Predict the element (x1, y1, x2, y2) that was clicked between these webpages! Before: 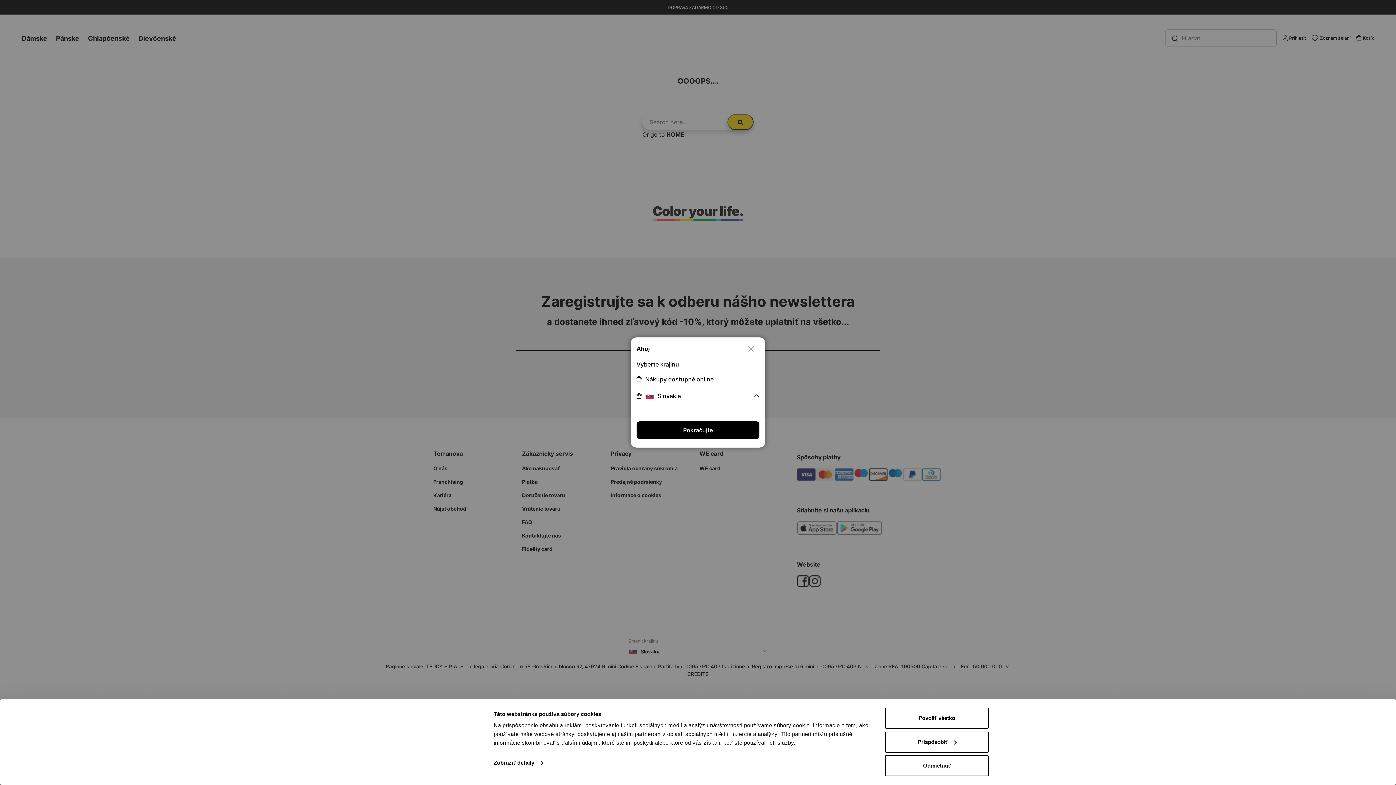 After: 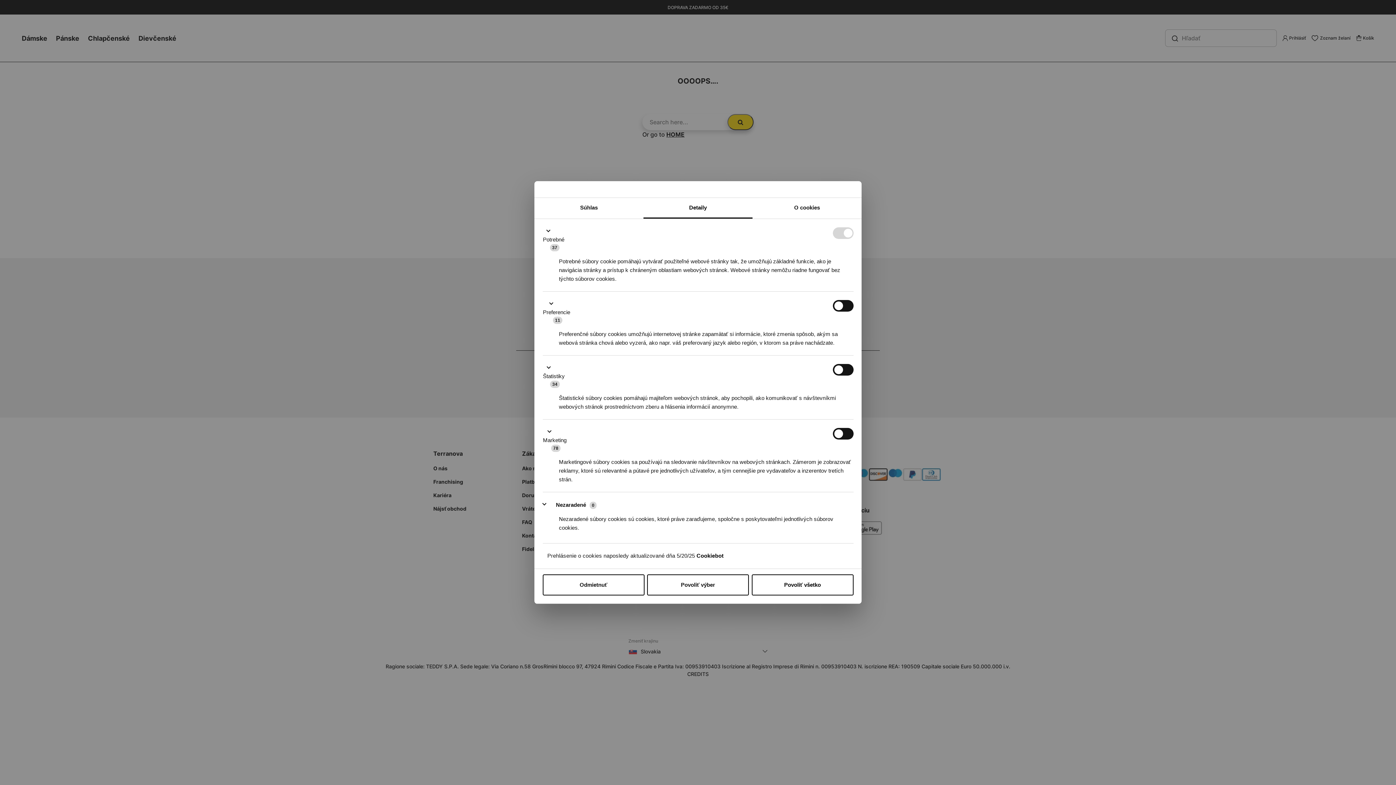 Action: label: Zobraziť detaily bbox: (493, 757, 542, 768)